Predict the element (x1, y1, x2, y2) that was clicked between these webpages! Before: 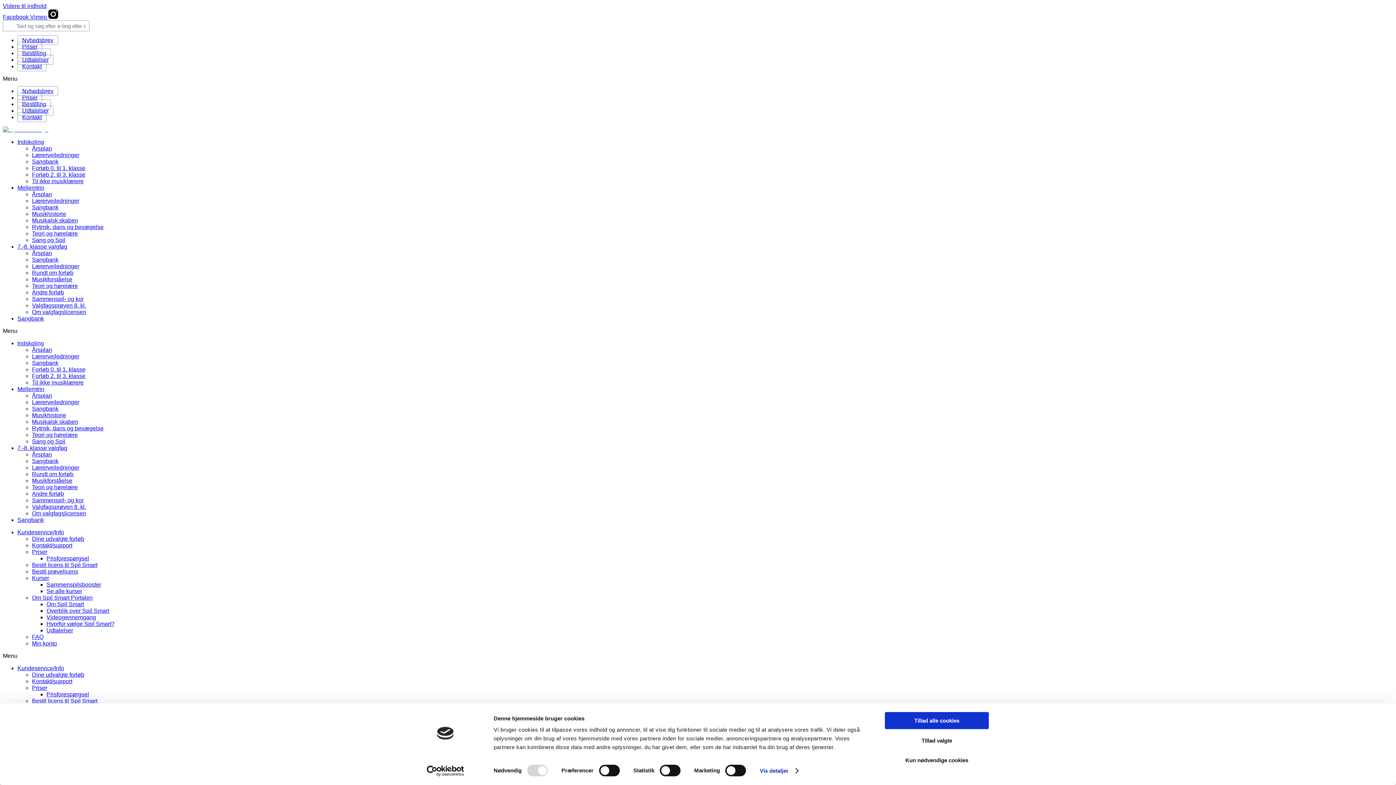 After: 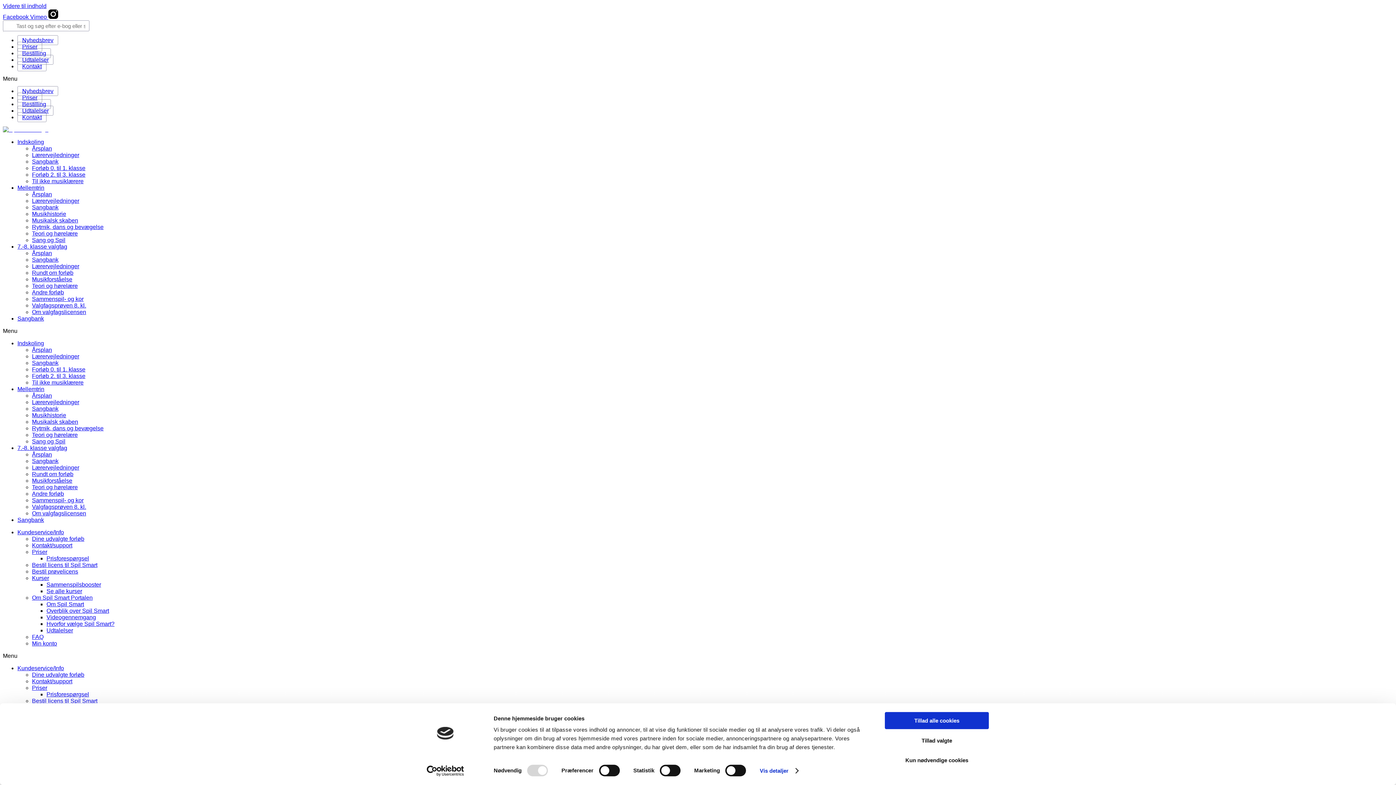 Action: bbox: (46, 601, 84, 607) label: Om Spil Smart